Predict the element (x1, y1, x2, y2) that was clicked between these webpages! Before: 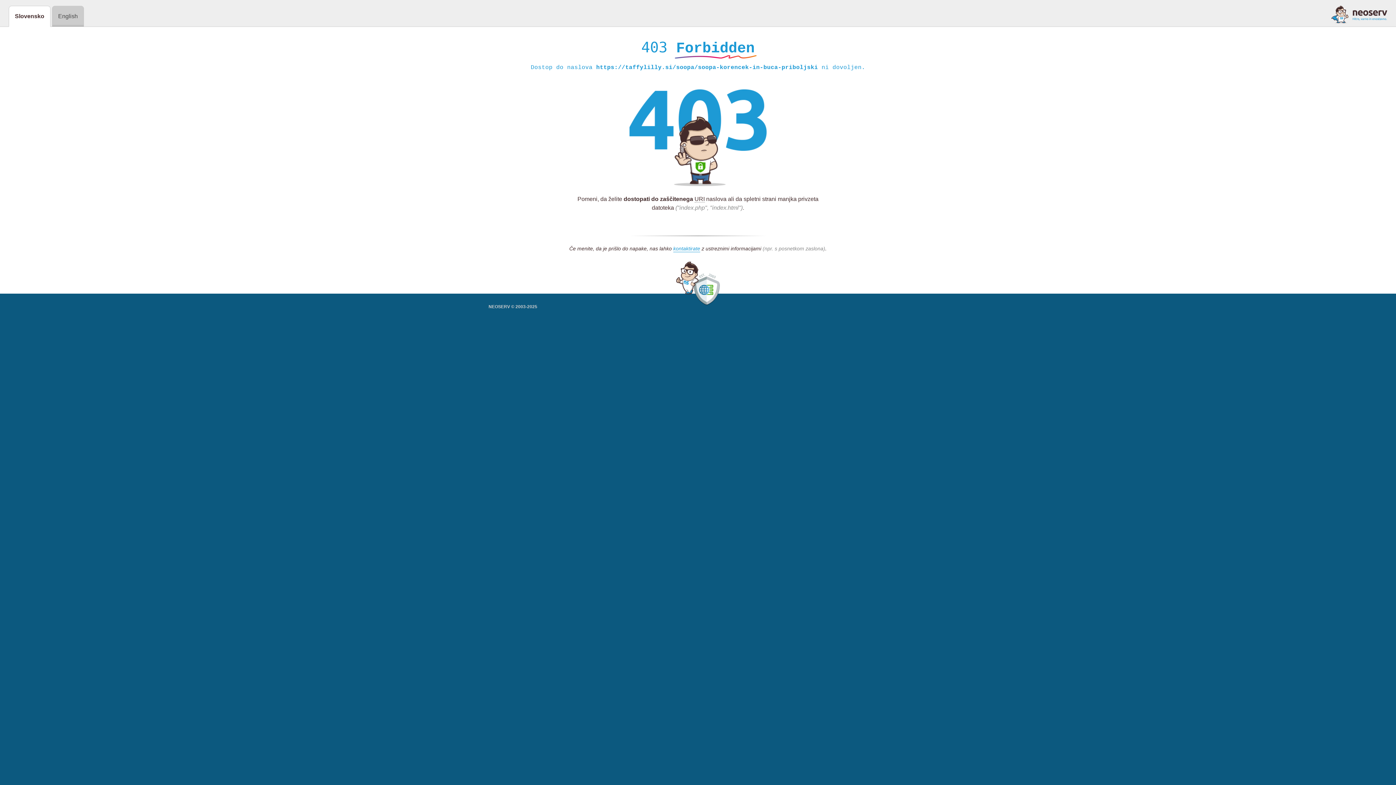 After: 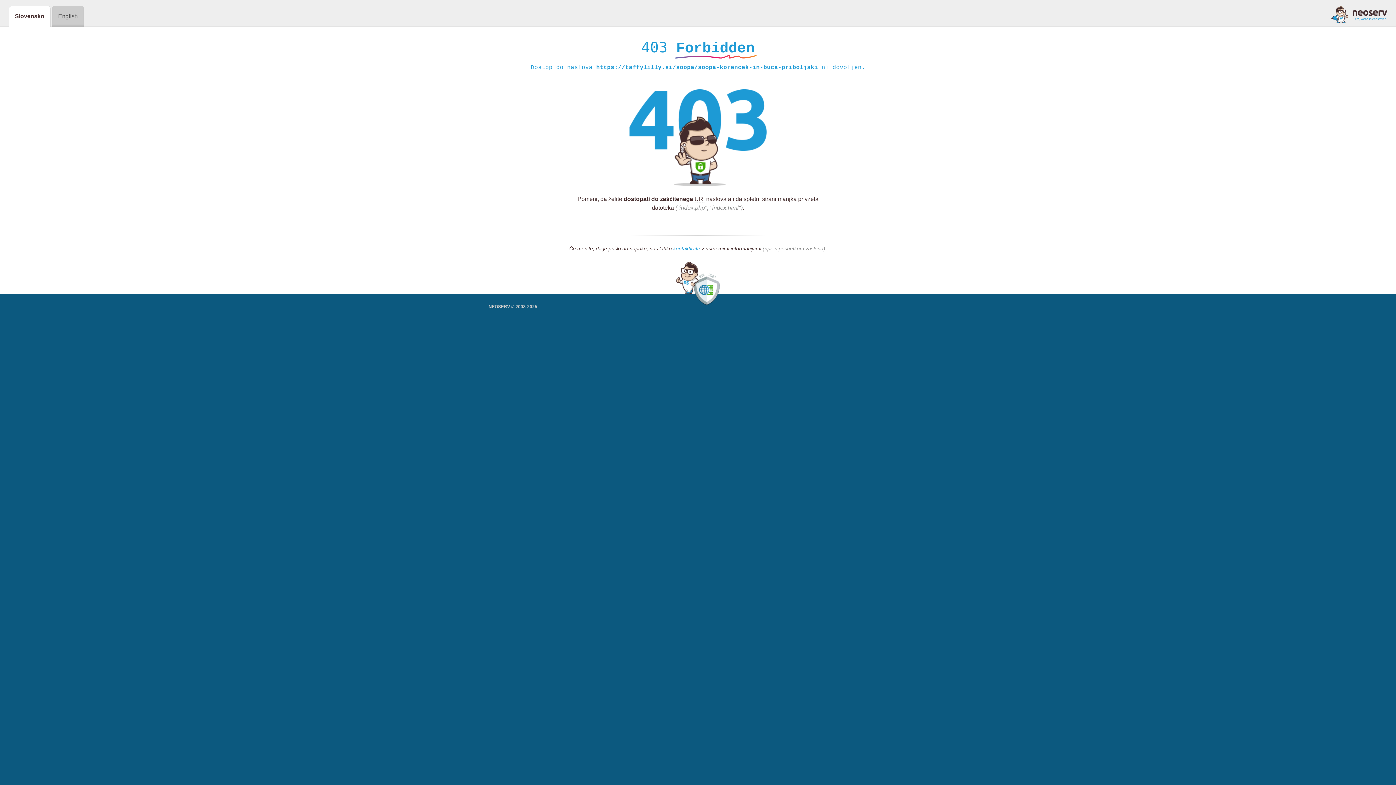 Action: bbox: (1331, 5, 1387, 23)